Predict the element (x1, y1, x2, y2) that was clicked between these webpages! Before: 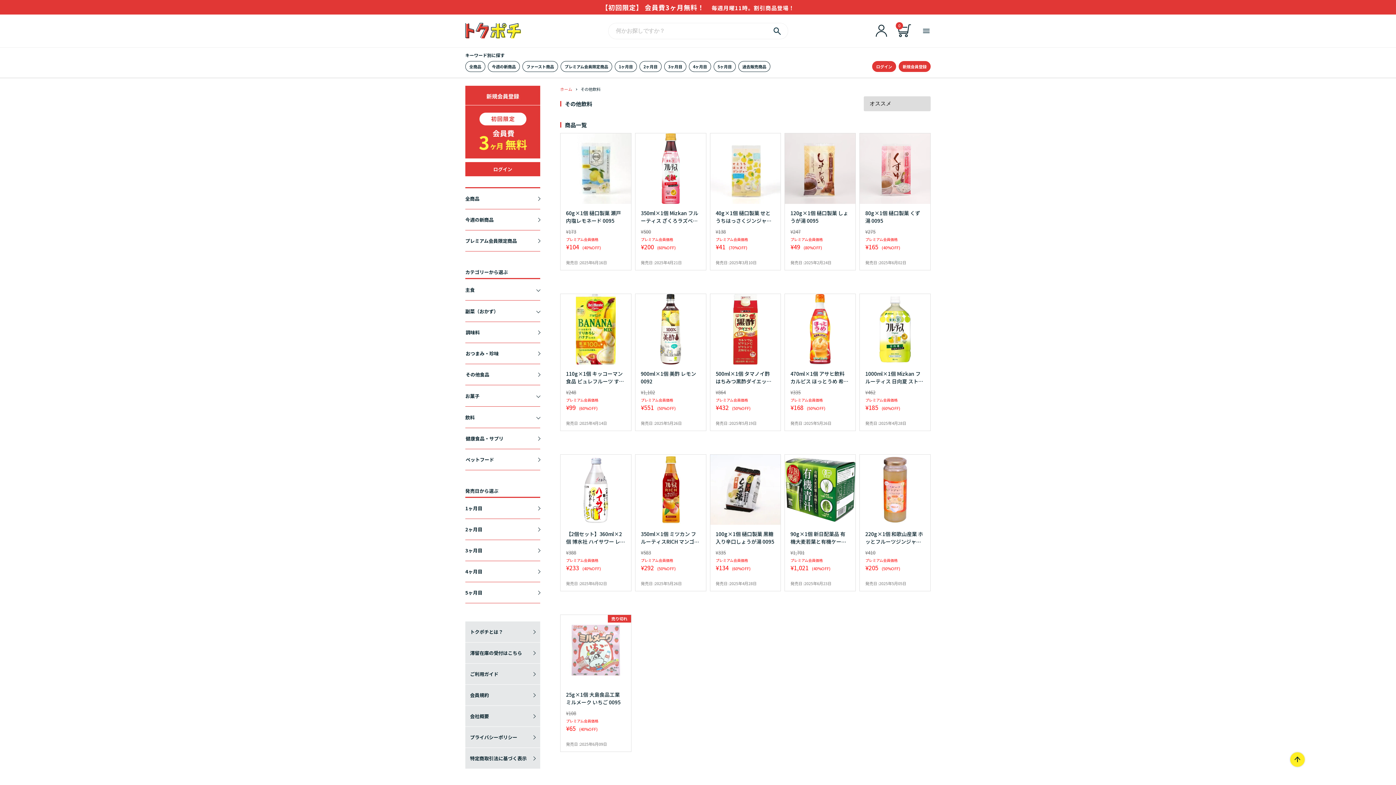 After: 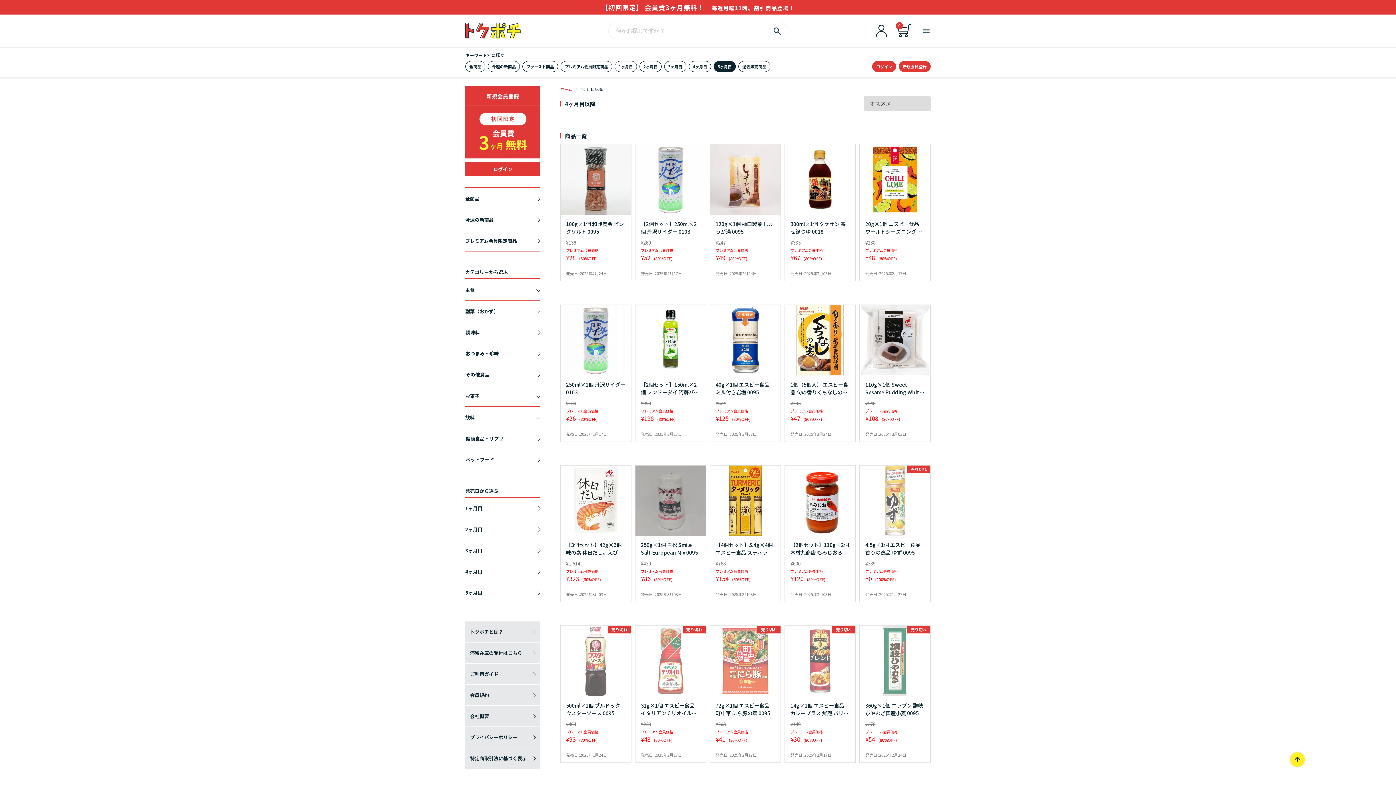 Action: bbox: (465, 582, 540, 603) label: 5ヶ月目